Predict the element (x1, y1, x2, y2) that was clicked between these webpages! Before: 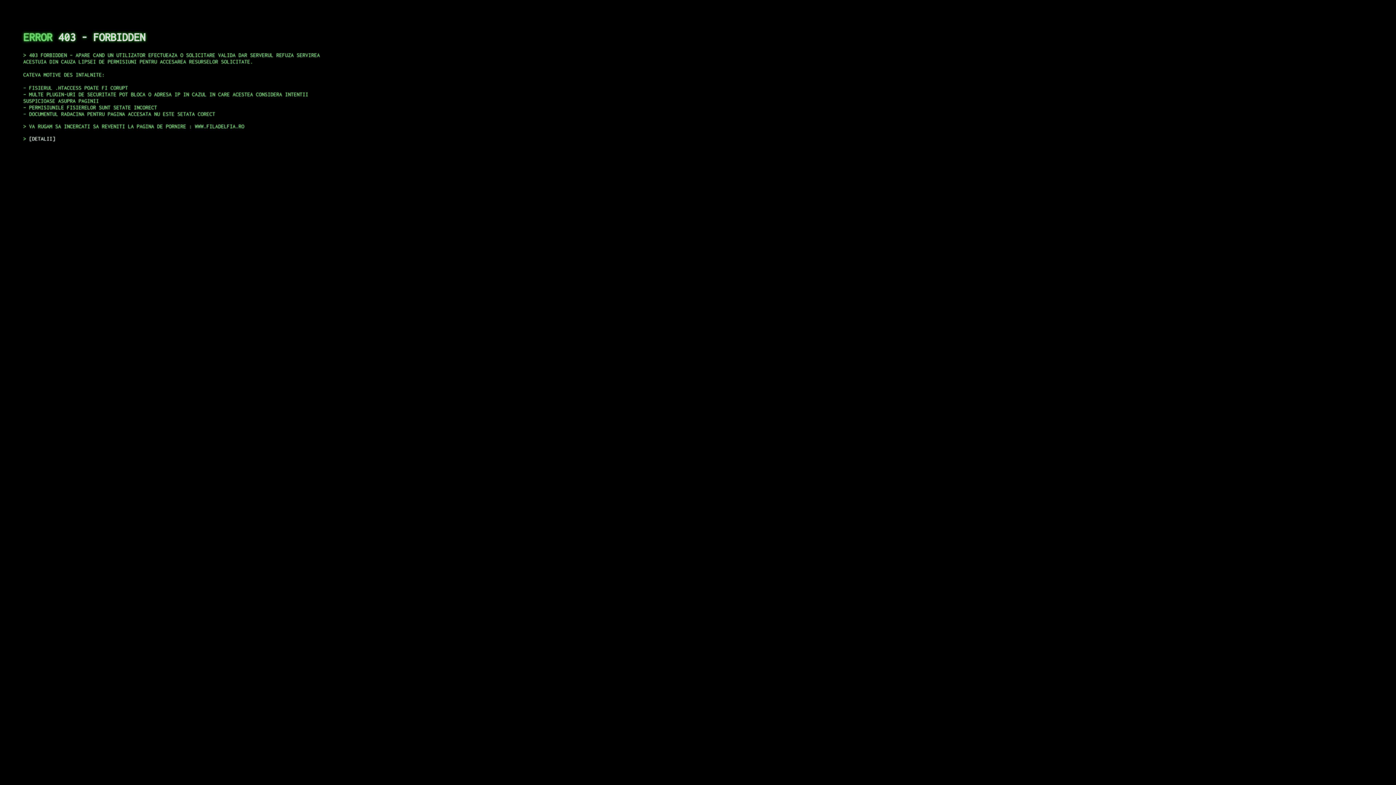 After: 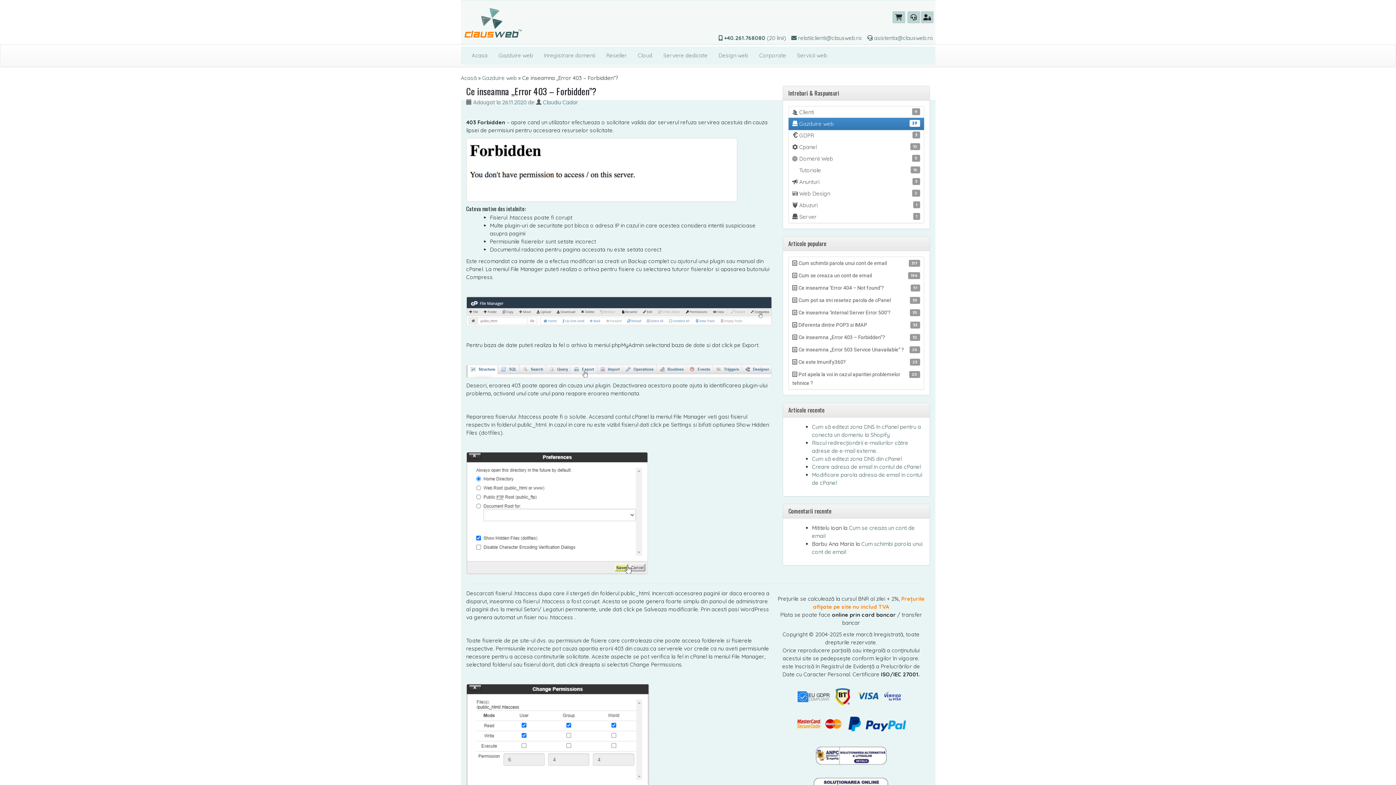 Action: label: DETALII bbox: (29, 135, 55, 141)